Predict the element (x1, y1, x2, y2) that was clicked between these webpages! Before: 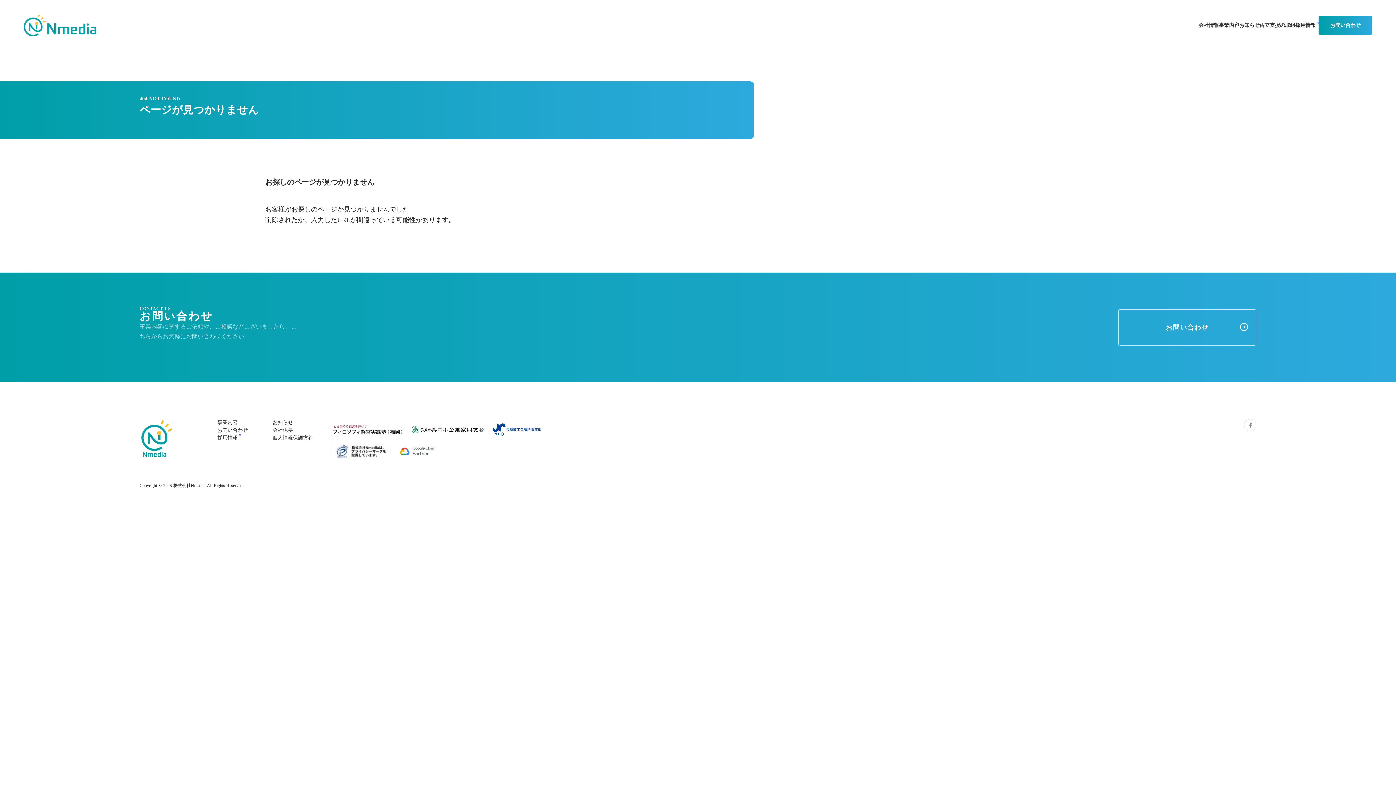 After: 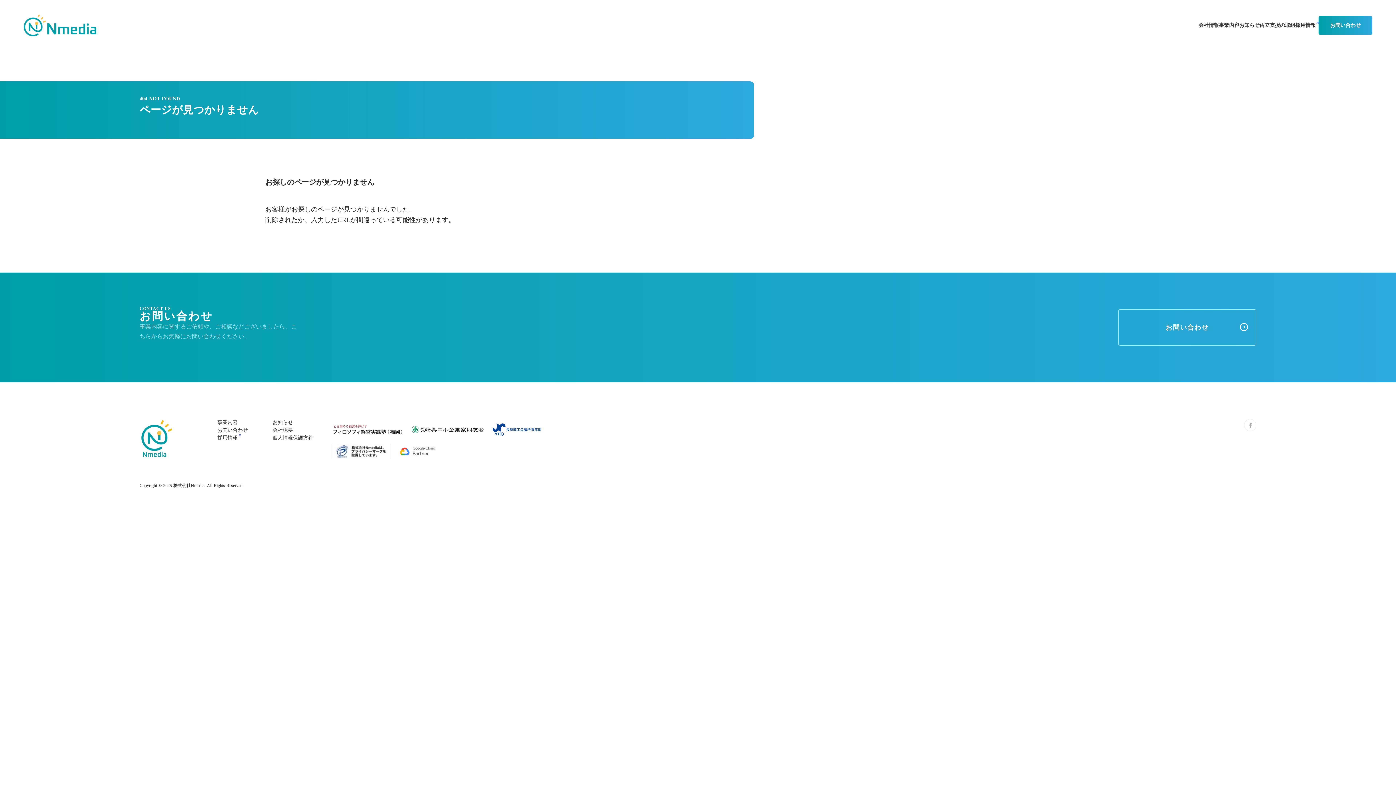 Action: bbox: (1244, 419, 1256, 431)